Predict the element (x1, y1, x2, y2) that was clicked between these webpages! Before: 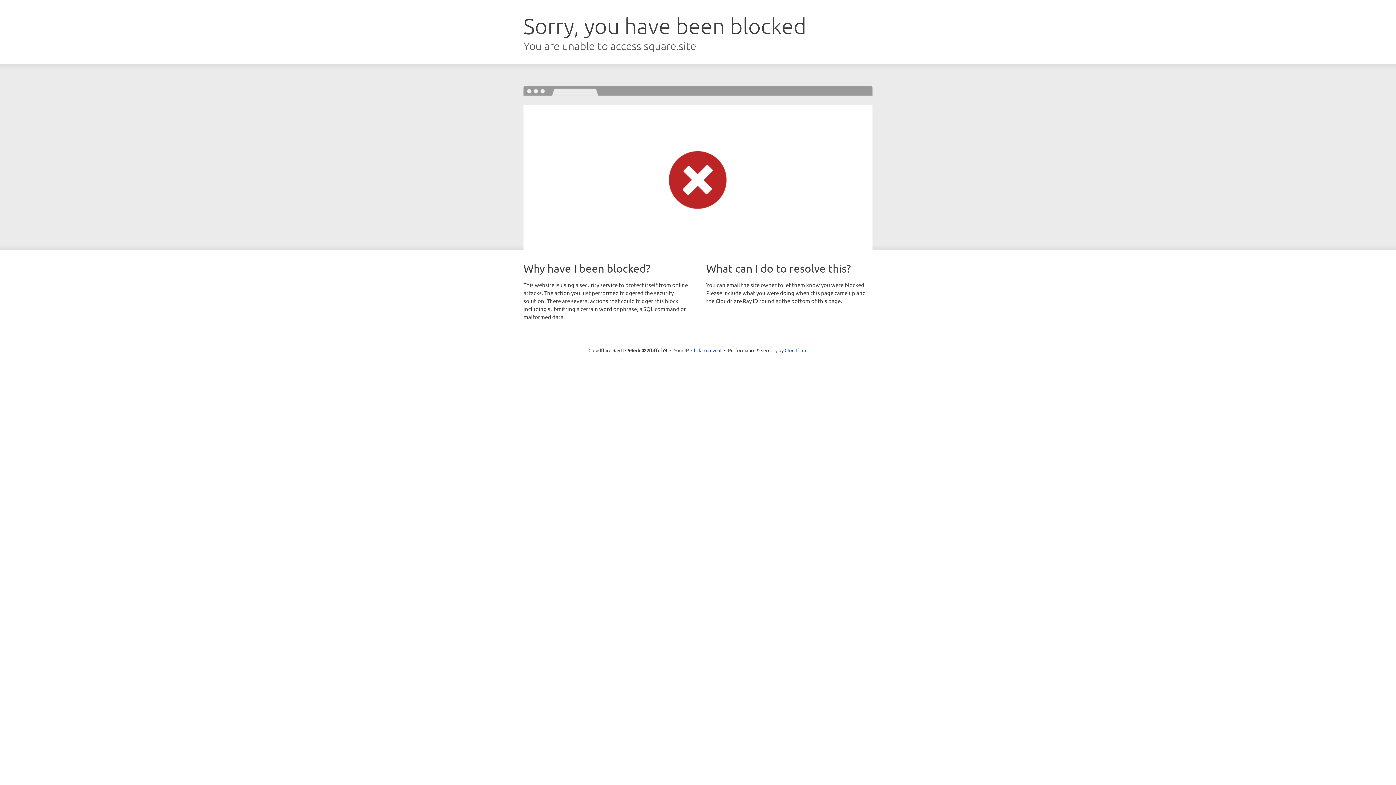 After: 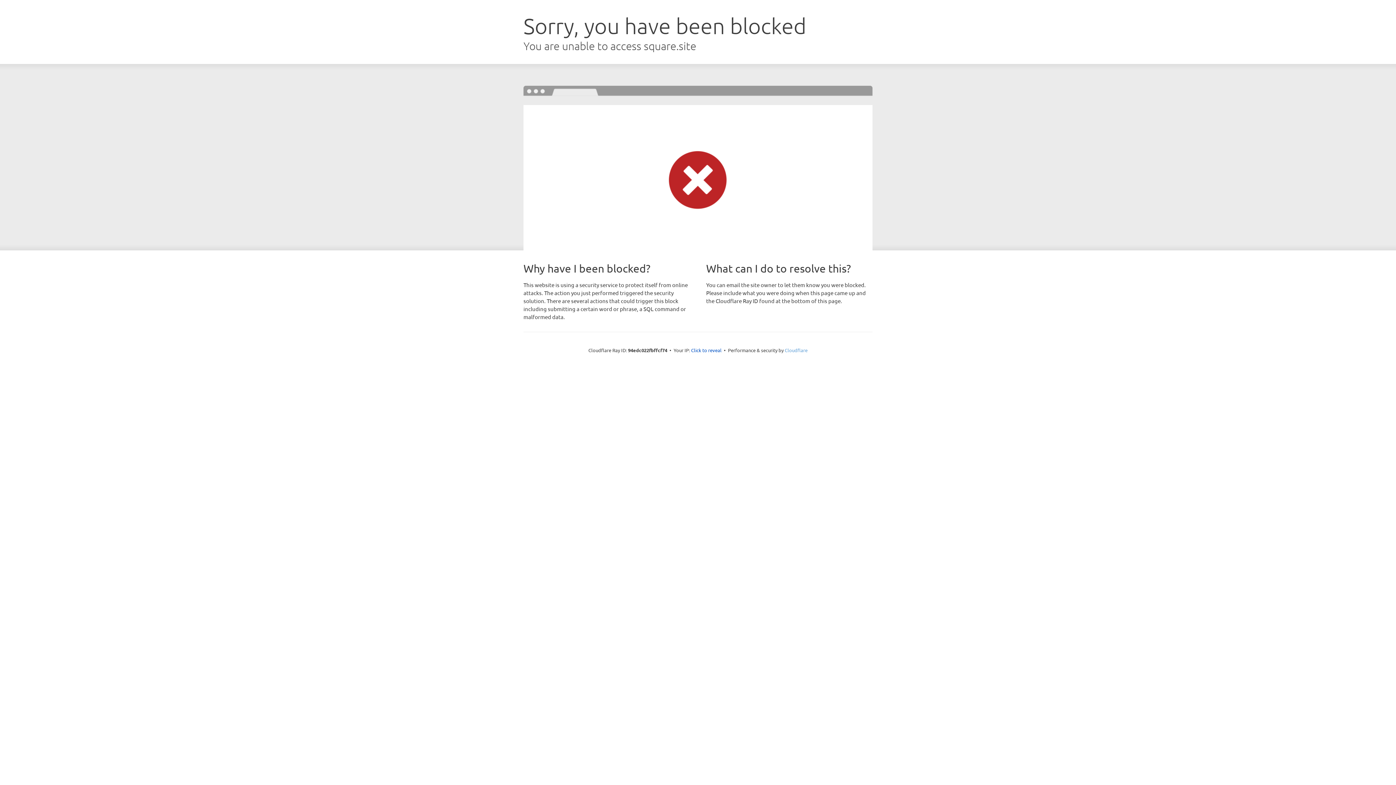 Action: bbox: (784, 347, 807, 353) label: Cloudflare